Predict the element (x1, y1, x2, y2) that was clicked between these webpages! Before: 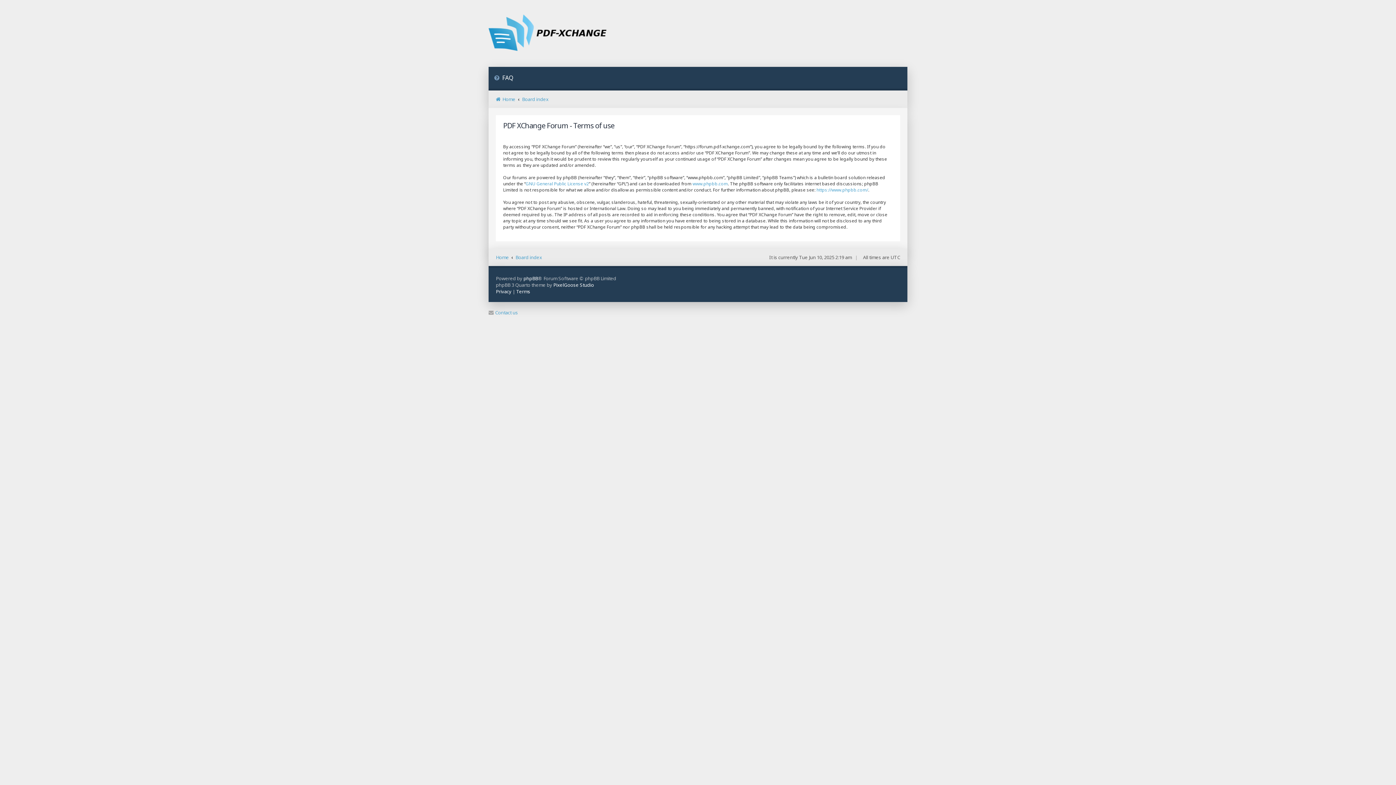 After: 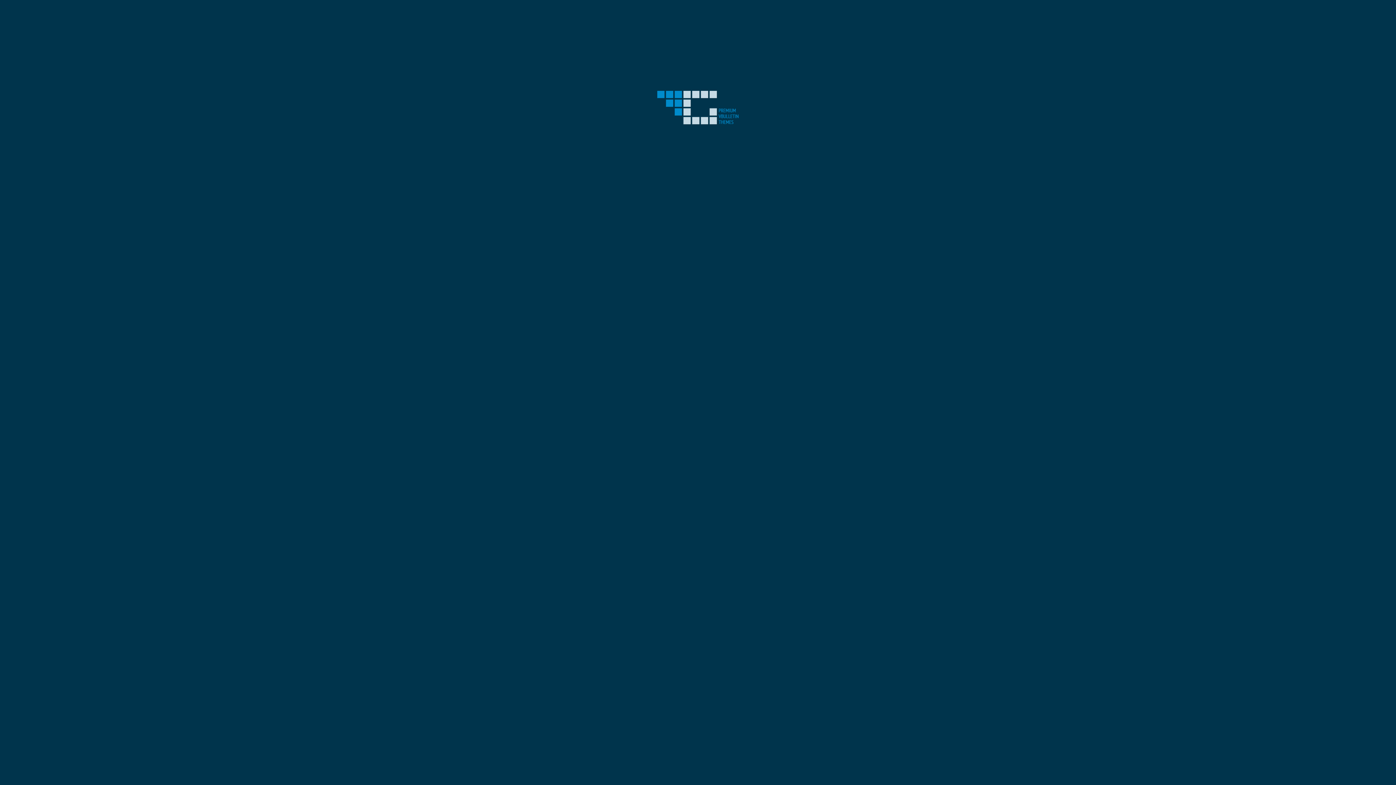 Action: label: PixelGoose Studio bbox: (553, 281, 594, 288)